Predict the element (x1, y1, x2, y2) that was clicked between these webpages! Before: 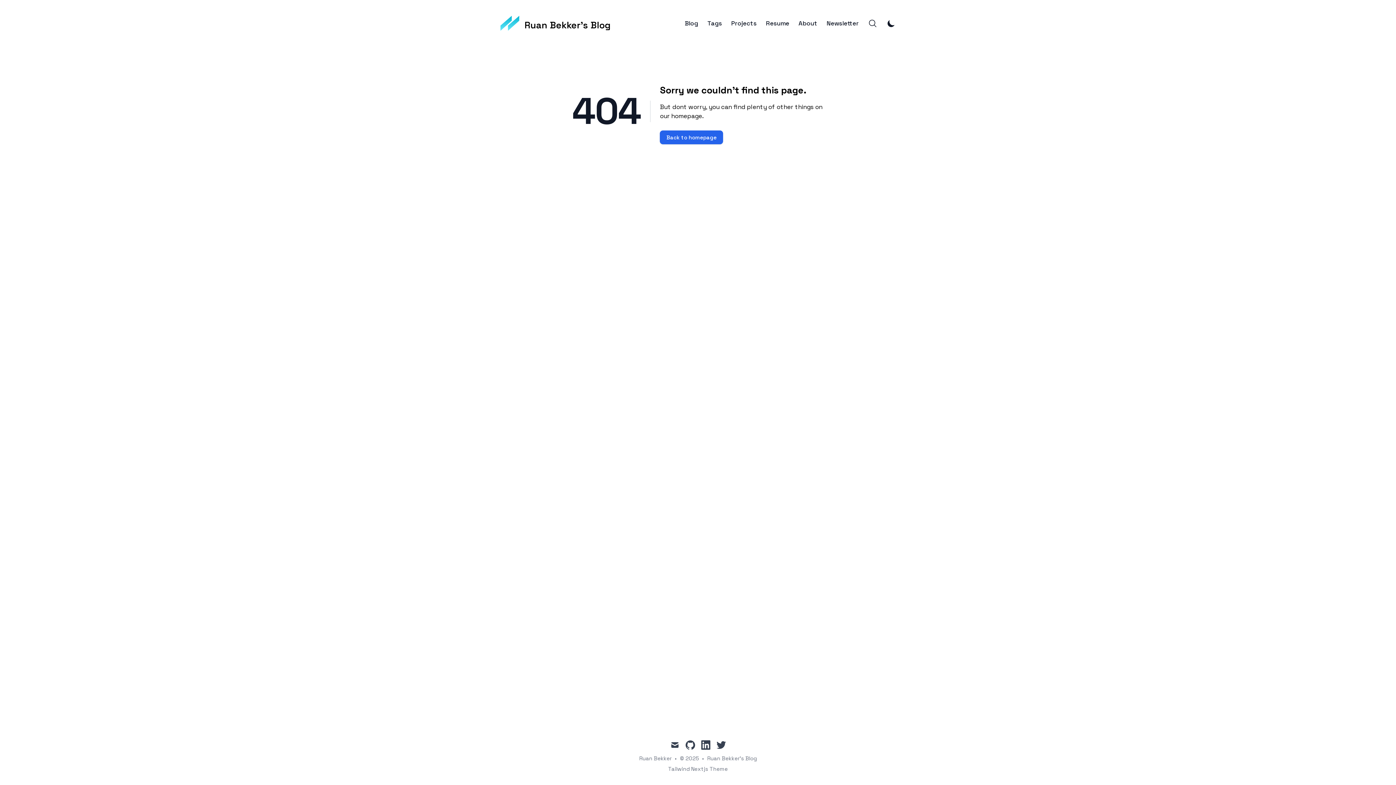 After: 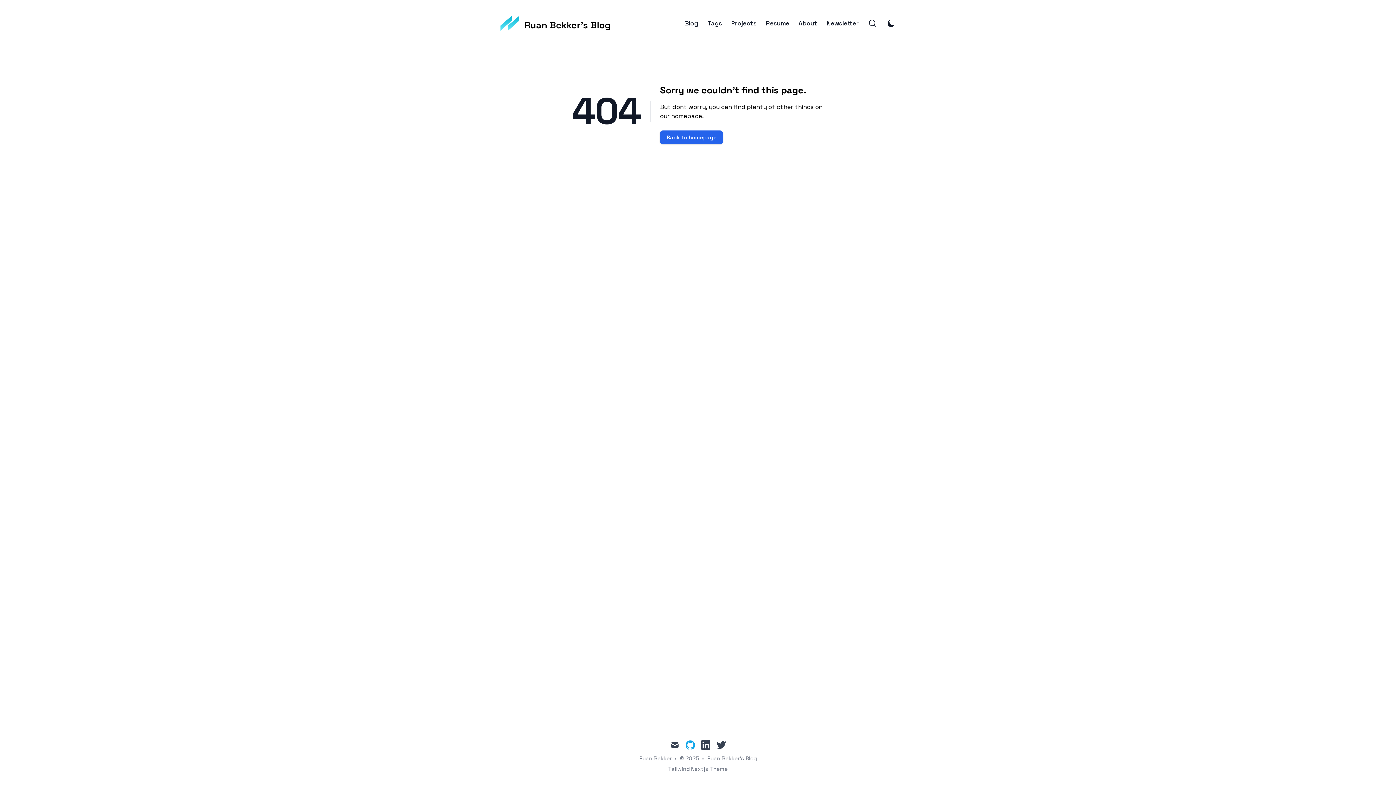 Action: label: github bbox: (685, 740, 695, 750)